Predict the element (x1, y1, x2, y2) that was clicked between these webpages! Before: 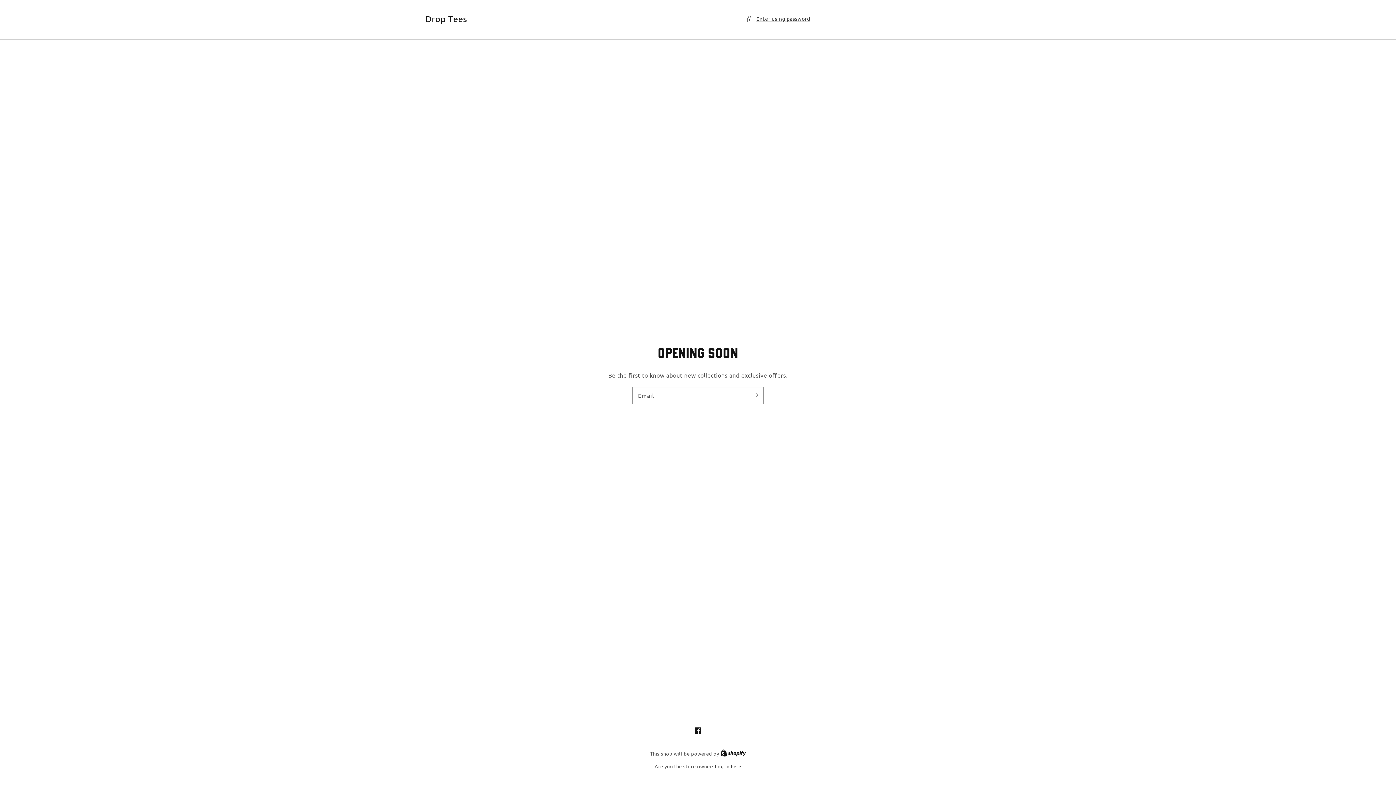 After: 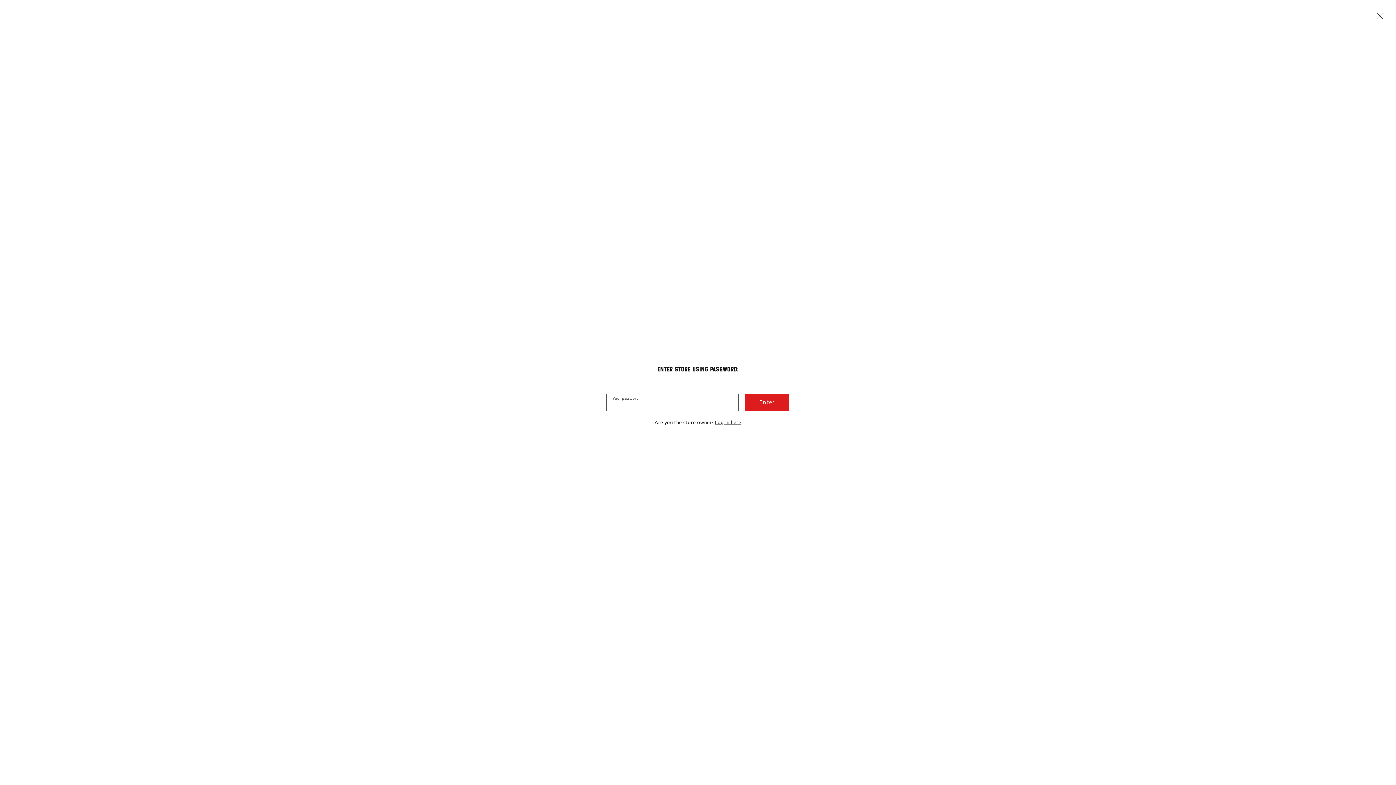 Action: label: Enter using password bbox: (746, 14, 810, 23)